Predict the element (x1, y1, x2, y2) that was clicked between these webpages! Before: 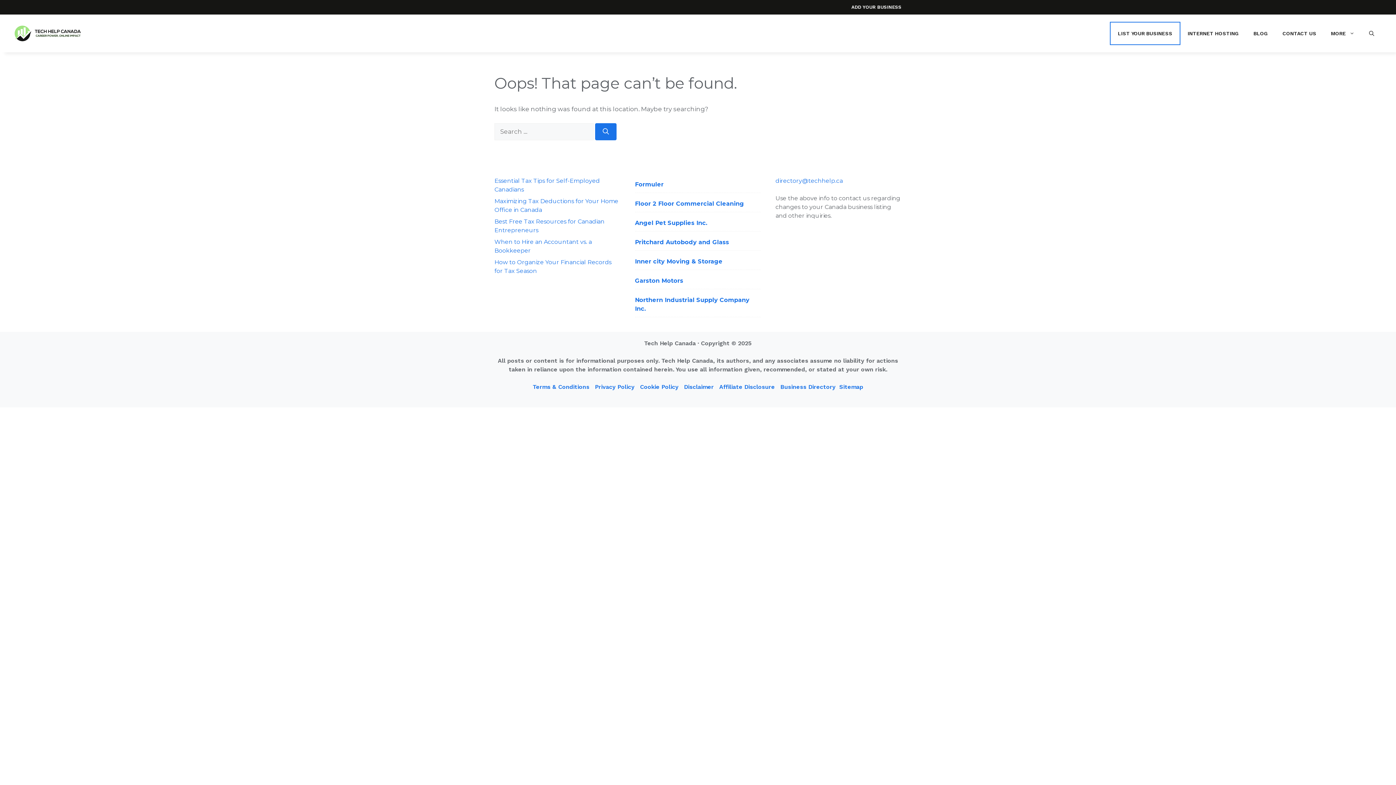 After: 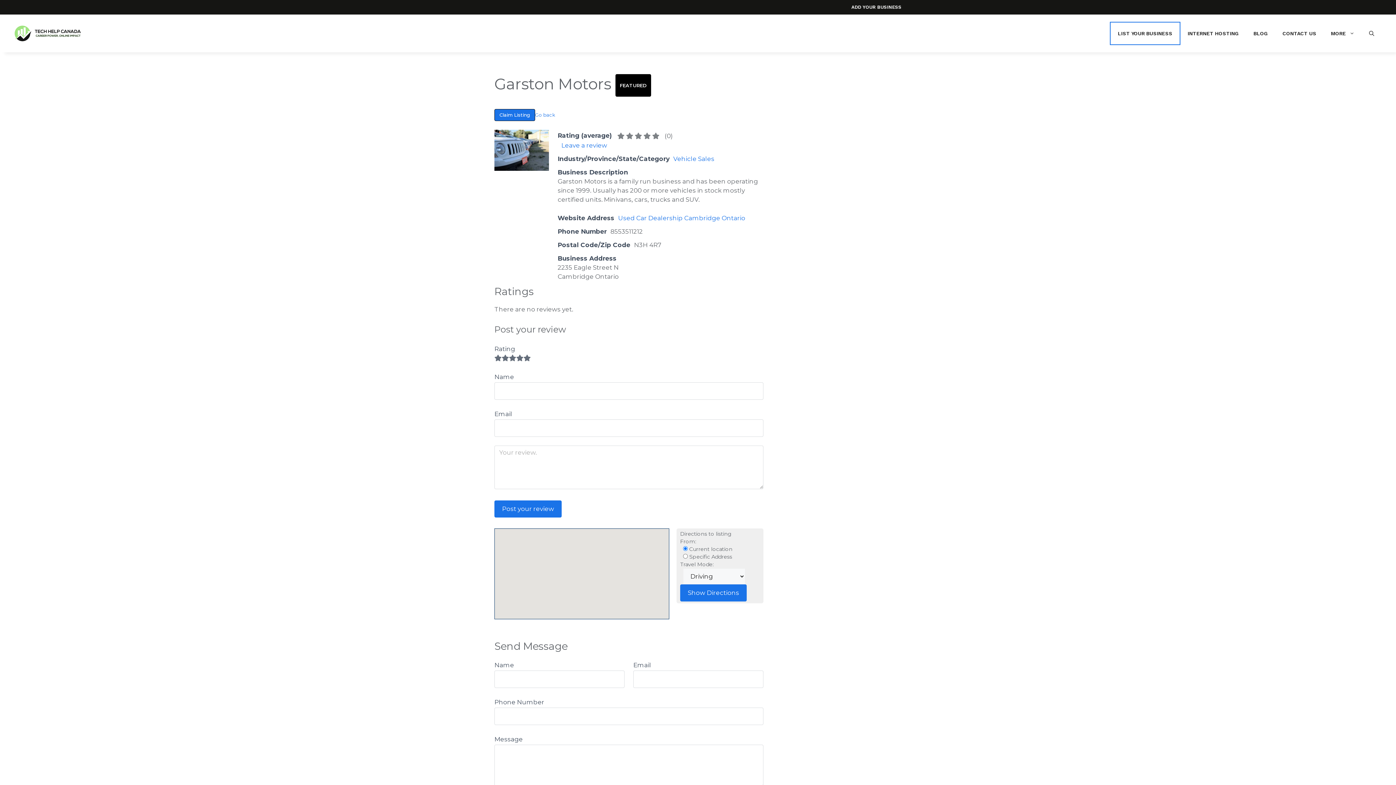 Action: bbox: (635, 276, 761, 285) label: Garston Motors